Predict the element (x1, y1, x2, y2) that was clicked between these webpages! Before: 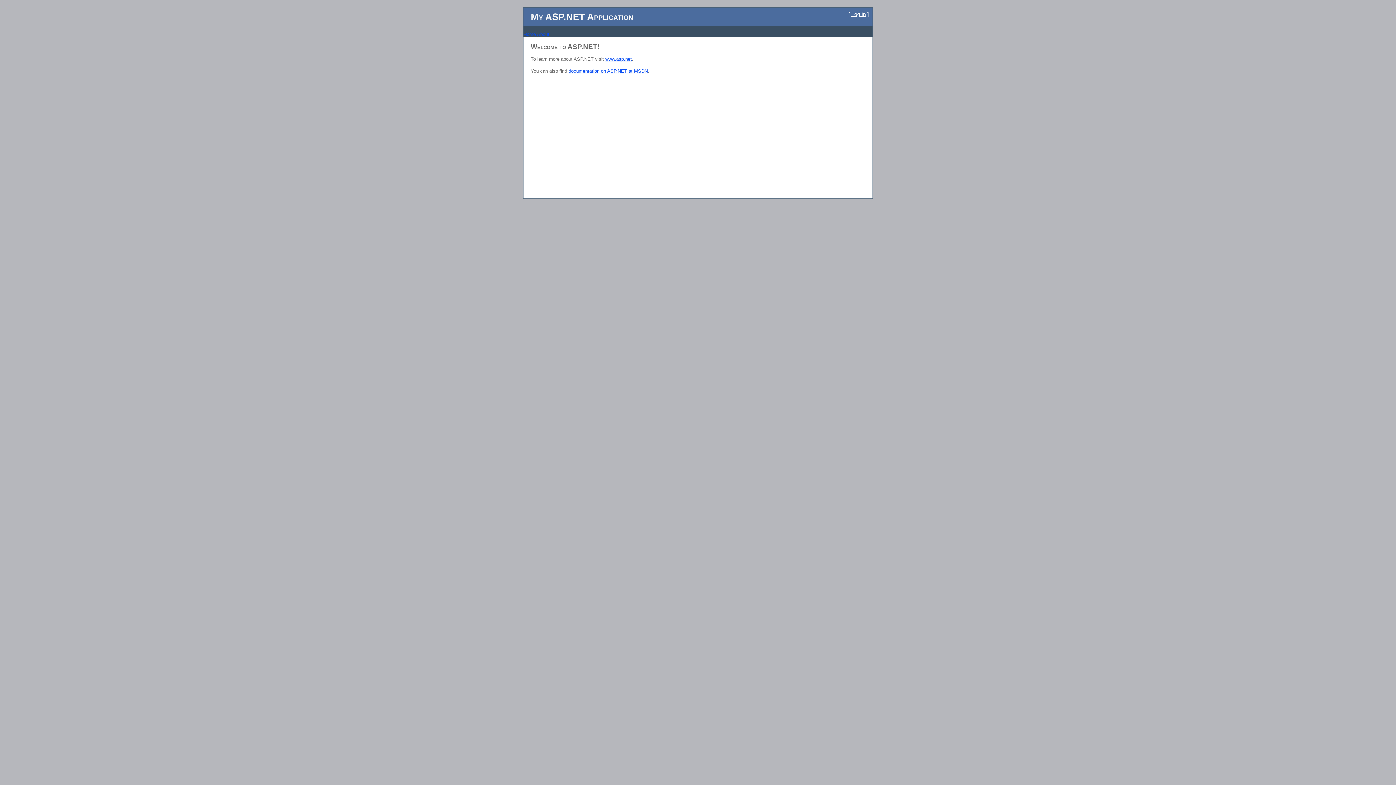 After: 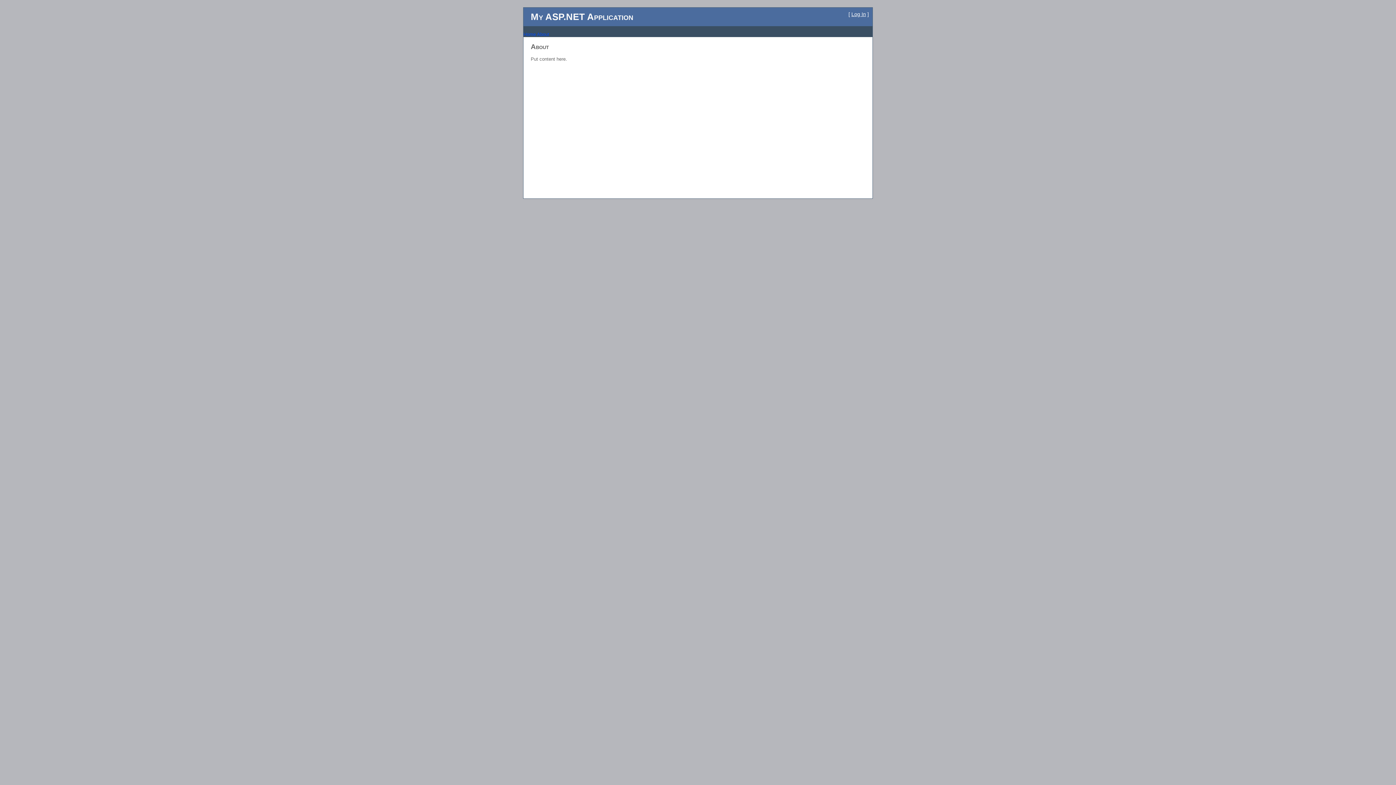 Action: bbox: (537, 31, 549, 37) label: About